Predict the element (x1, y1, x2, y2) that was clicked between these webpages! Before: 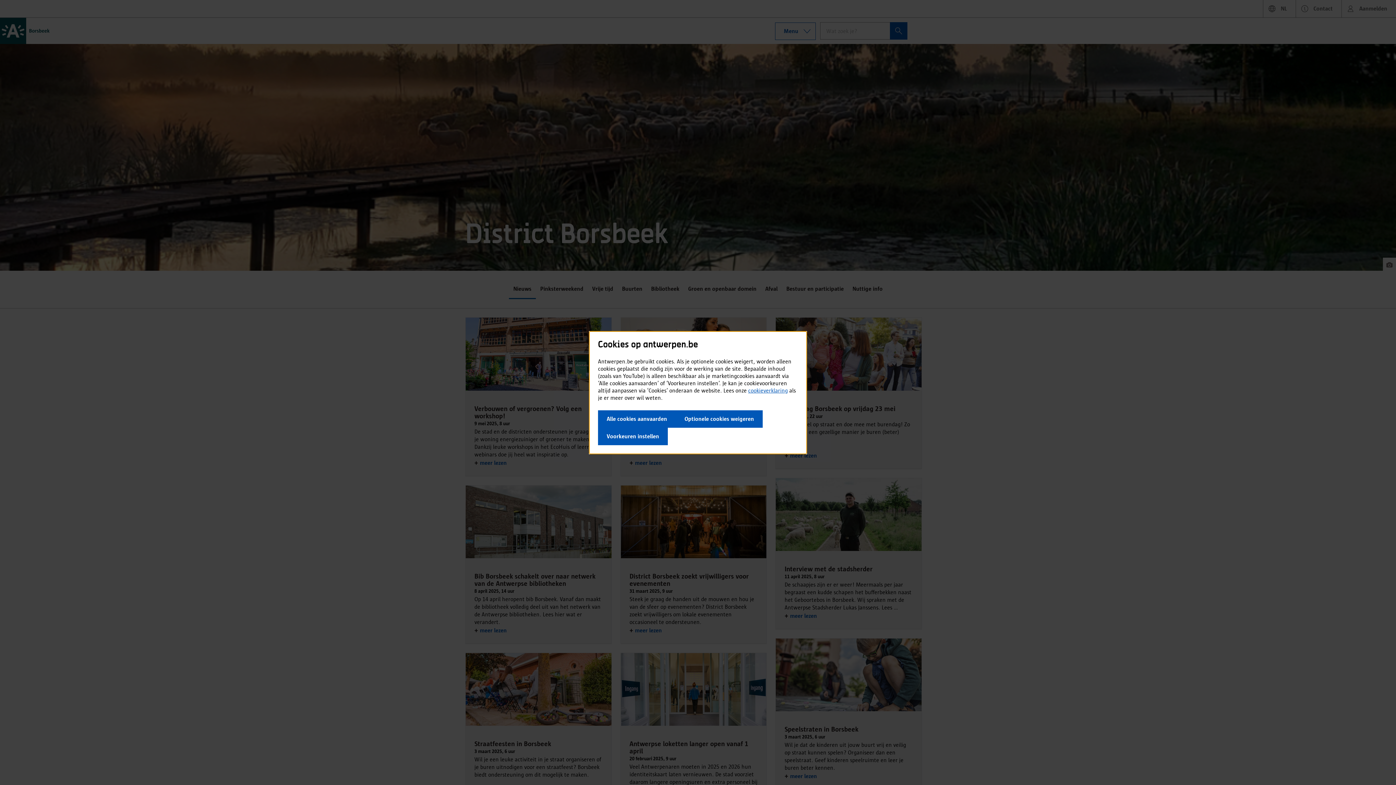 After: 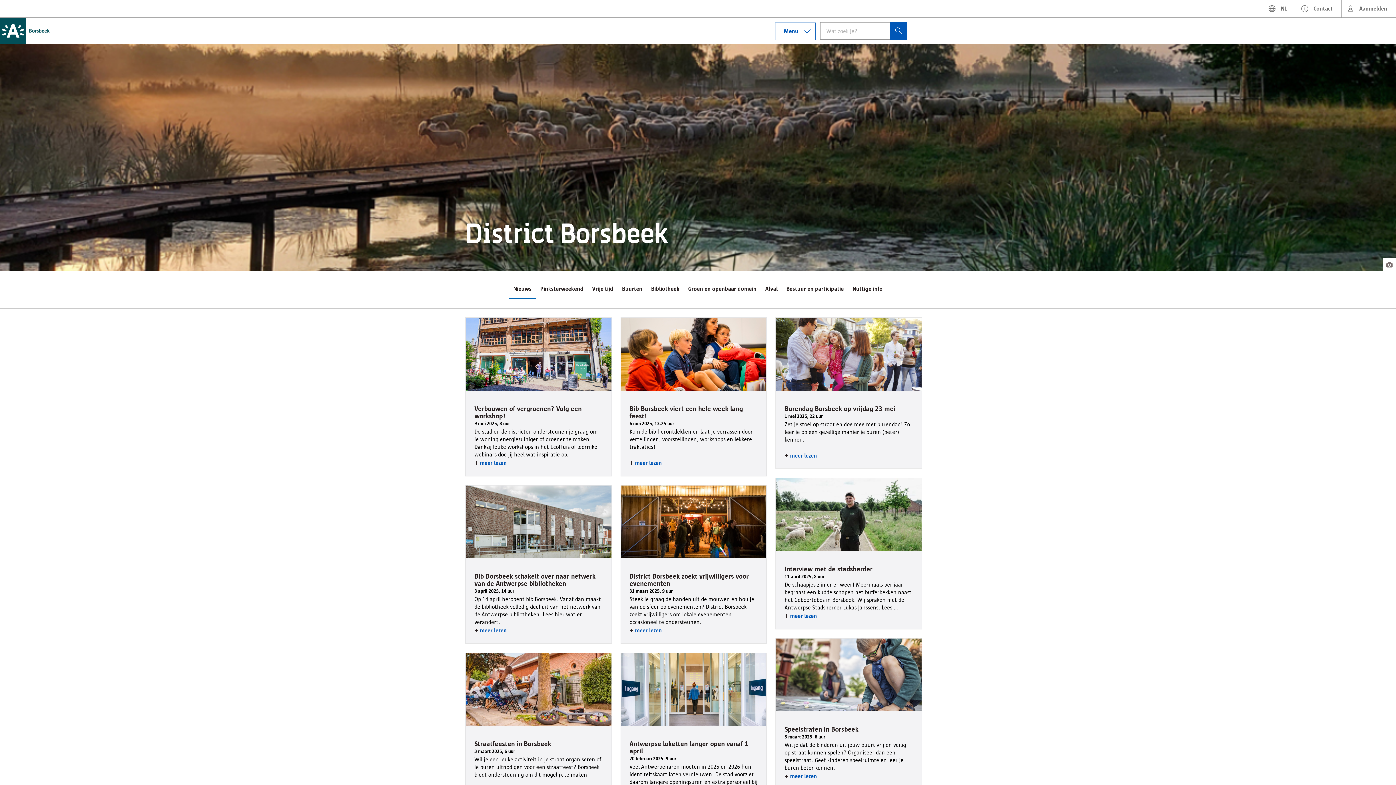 Action: bbox: (598, 410, 676, 427) label: Alle cookies aanvaarden